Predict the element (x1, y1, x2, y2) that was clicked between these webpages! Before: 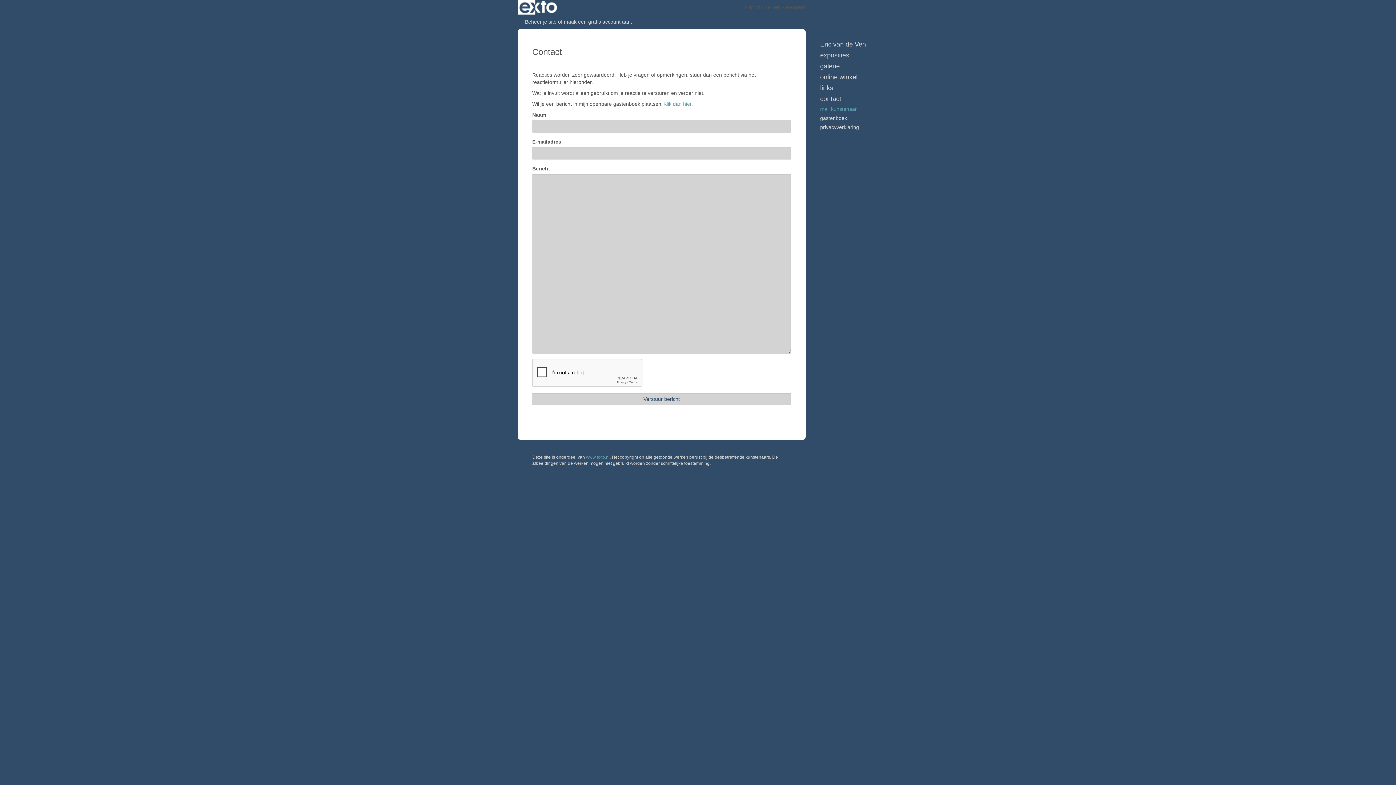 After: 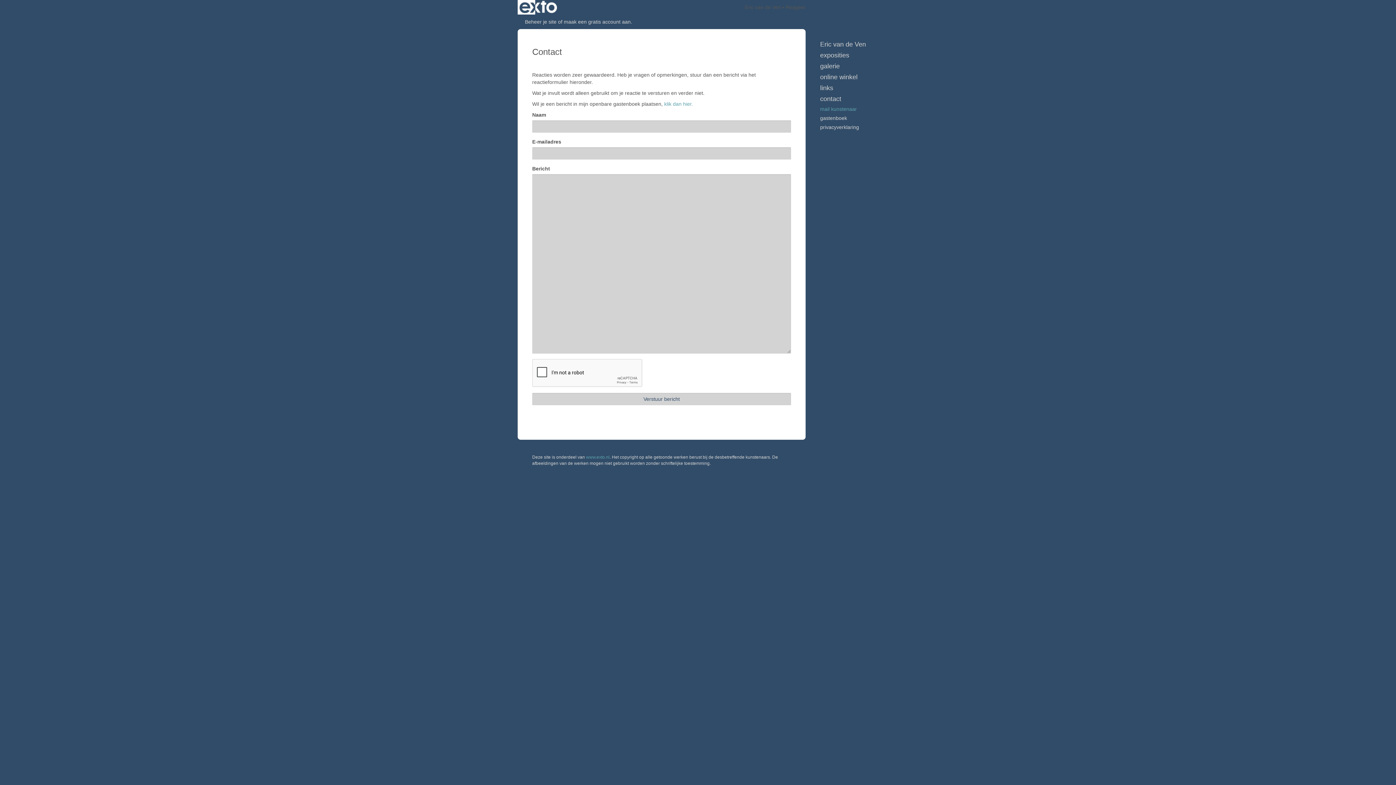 Action: label: contact bbox: (820, 94, 878, 103)